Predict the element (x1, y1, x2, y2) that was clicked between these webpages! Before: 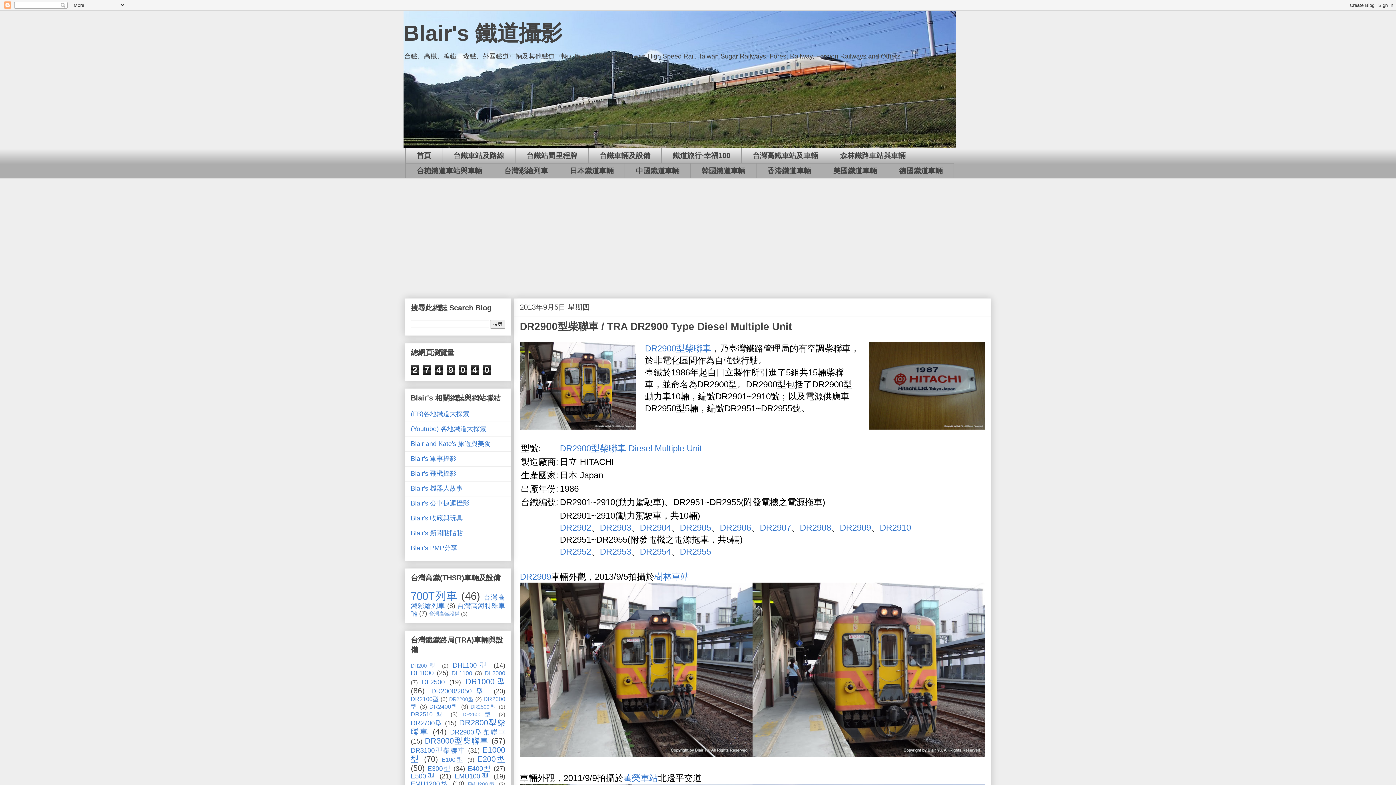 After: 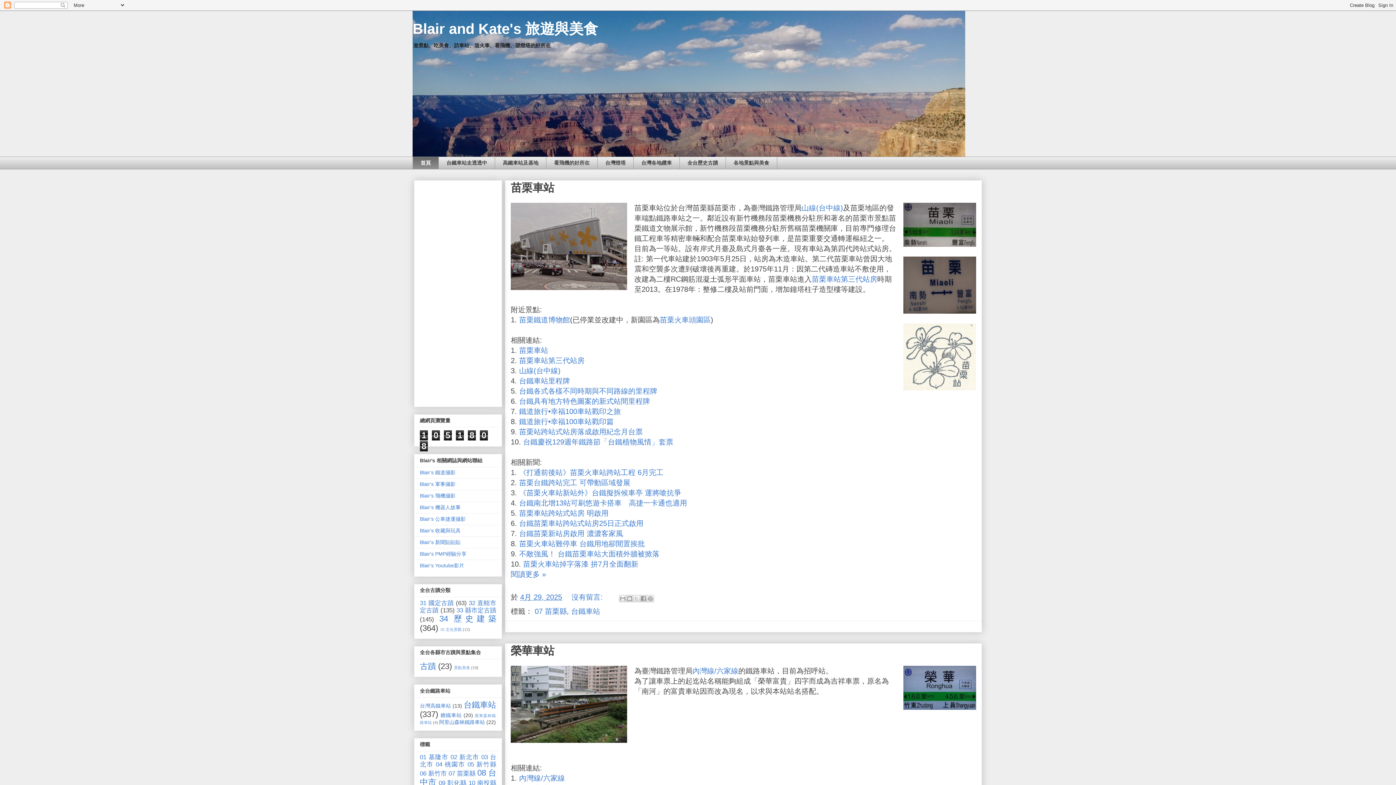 Action: bbox: (410, 440, 490, 447) label: Blair and Kate's 旅遊與美食